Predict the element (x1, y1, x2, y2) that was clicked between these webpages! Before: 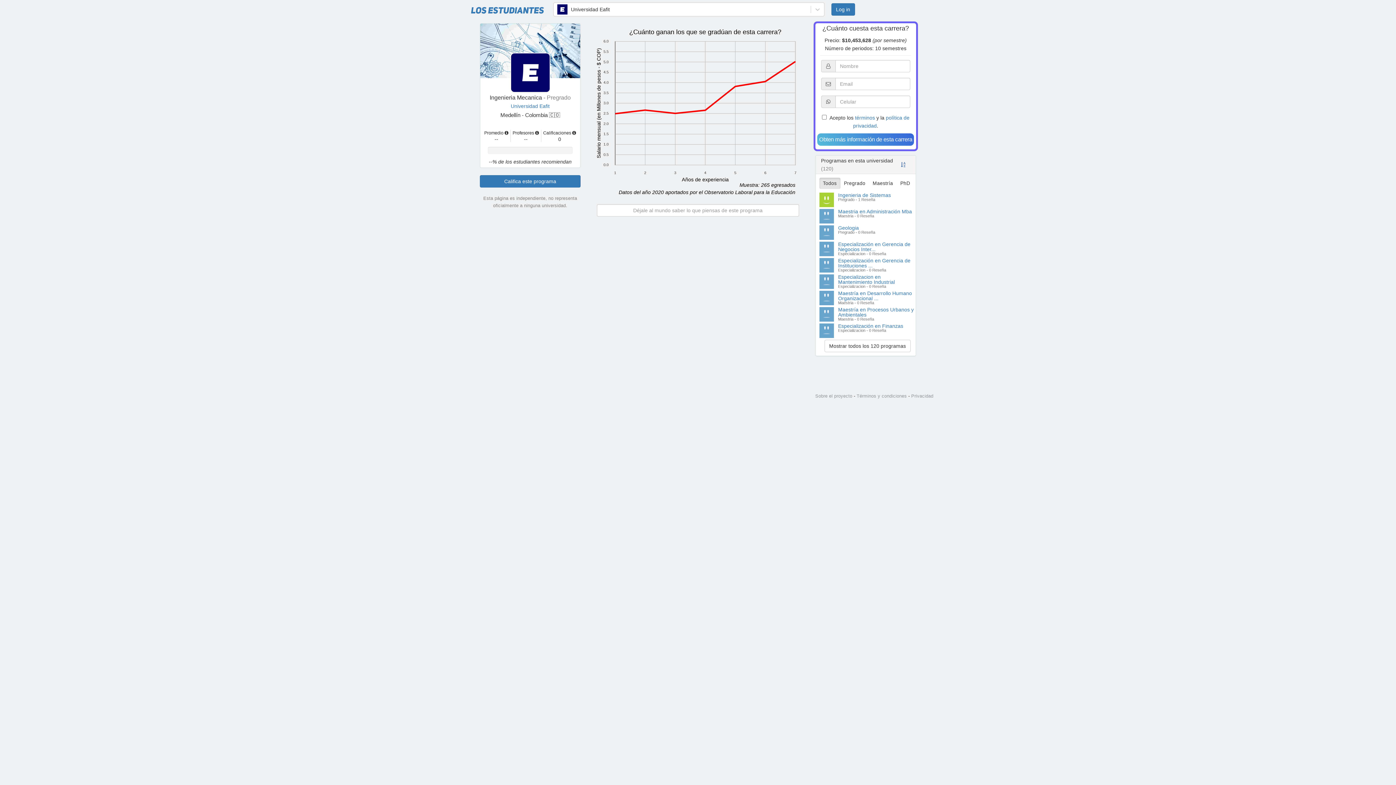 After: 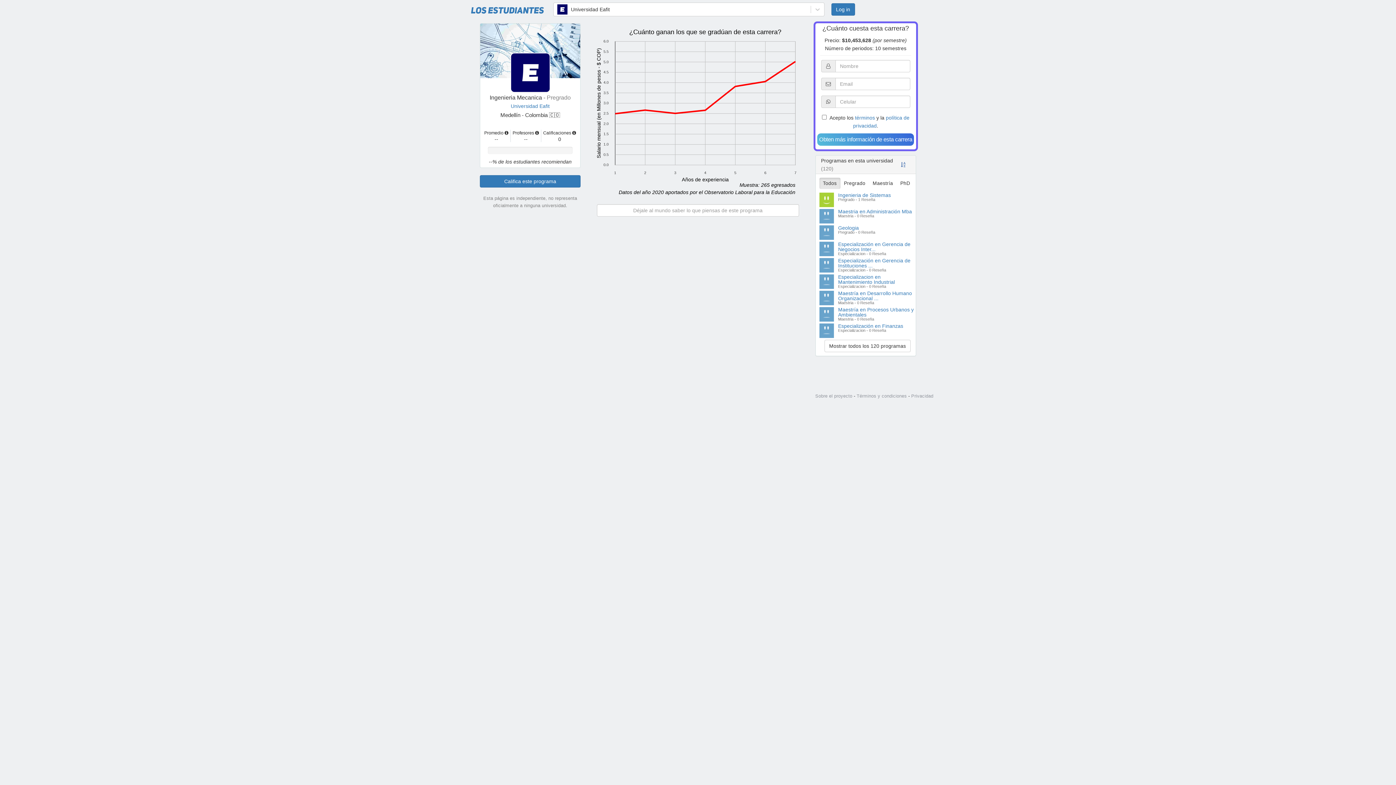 Action: label: Promedio 
-- bbox: (484, 130, 508, 142)